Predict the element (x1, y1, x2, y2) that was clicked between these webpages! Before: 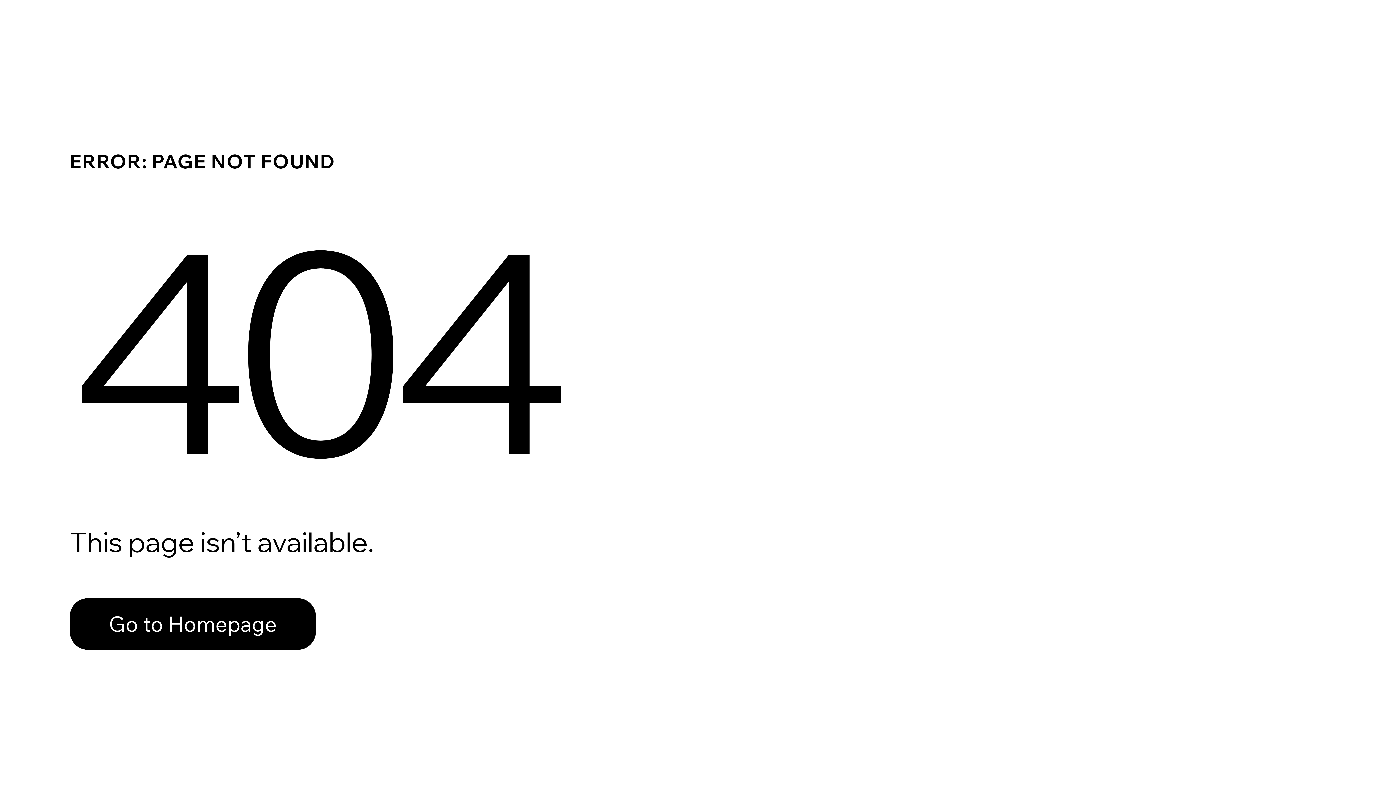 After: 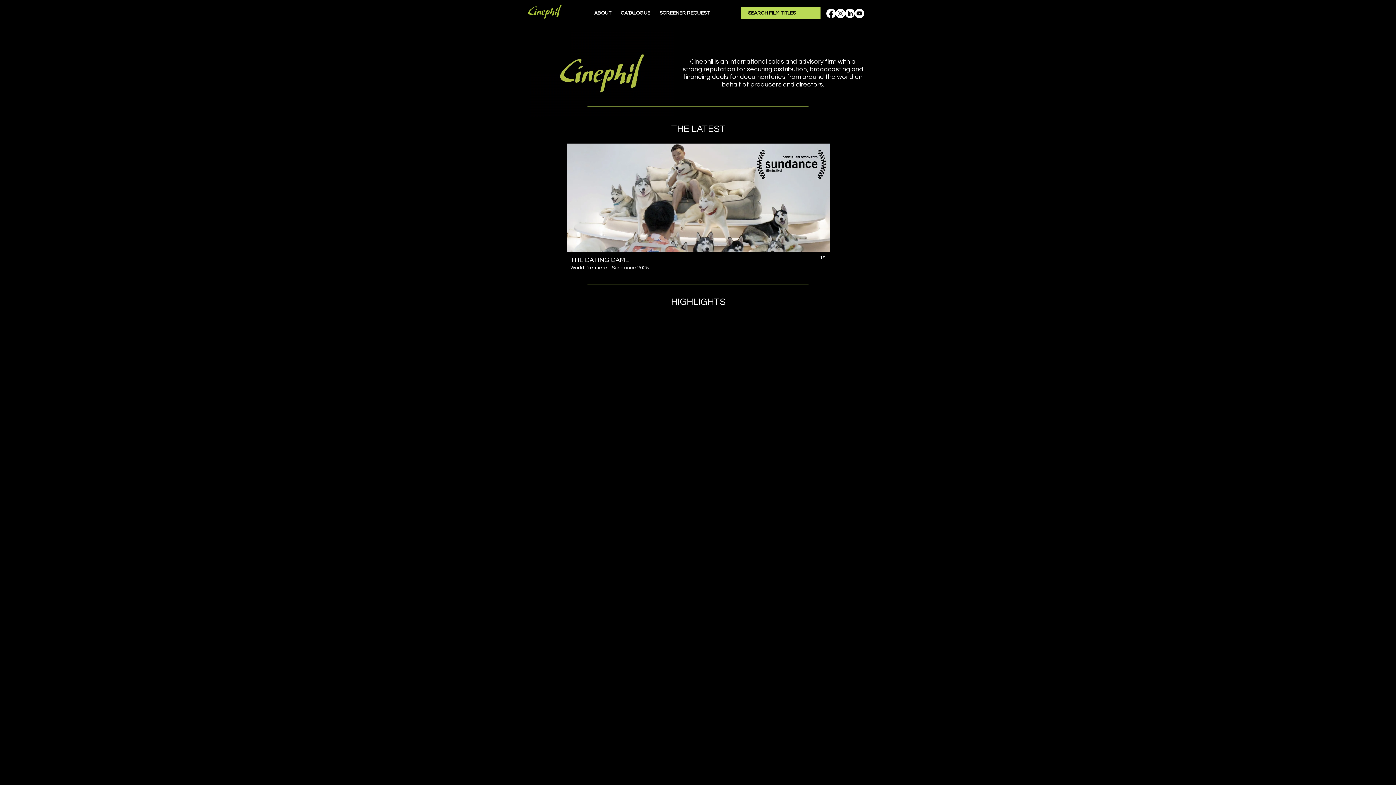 Action: label: Go to Homepage bbox: (69, 598, 316, 650)